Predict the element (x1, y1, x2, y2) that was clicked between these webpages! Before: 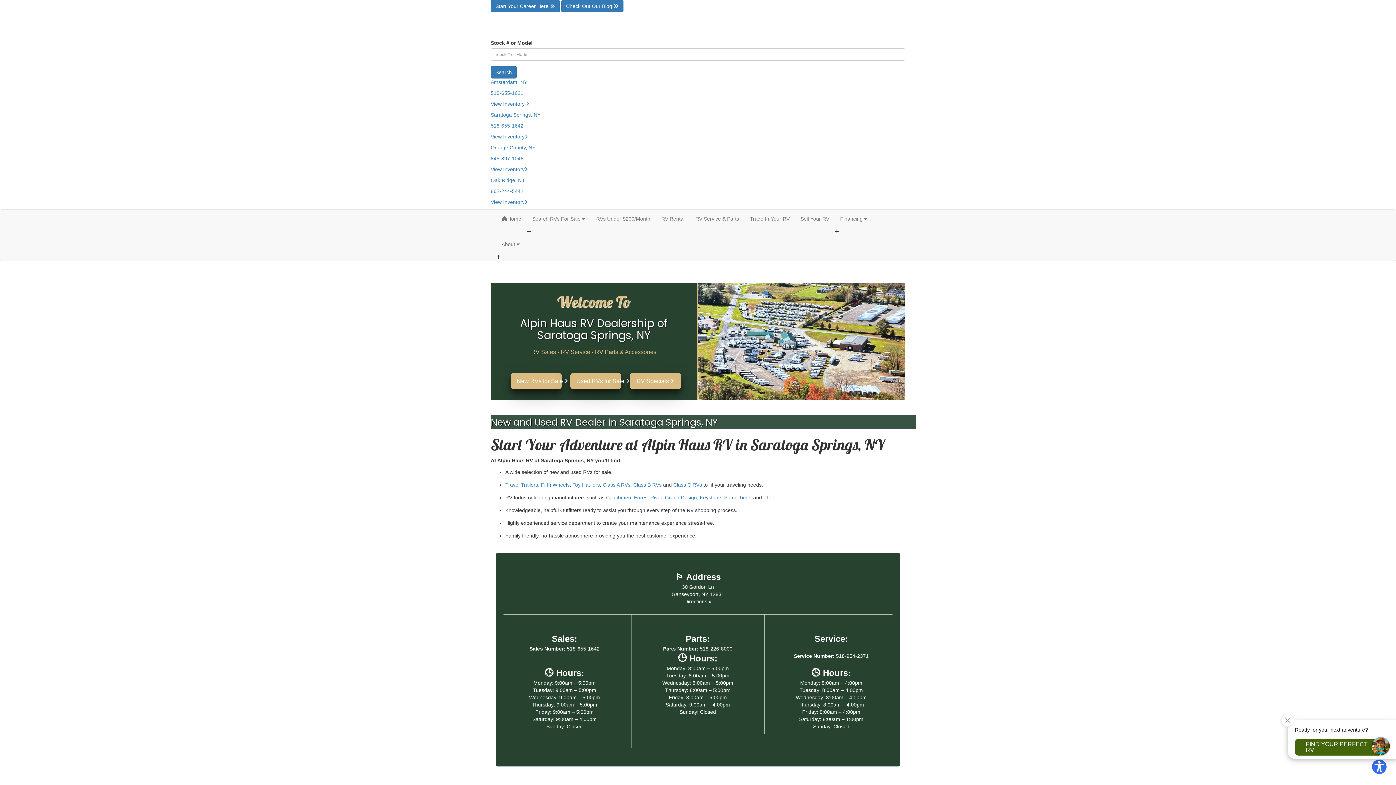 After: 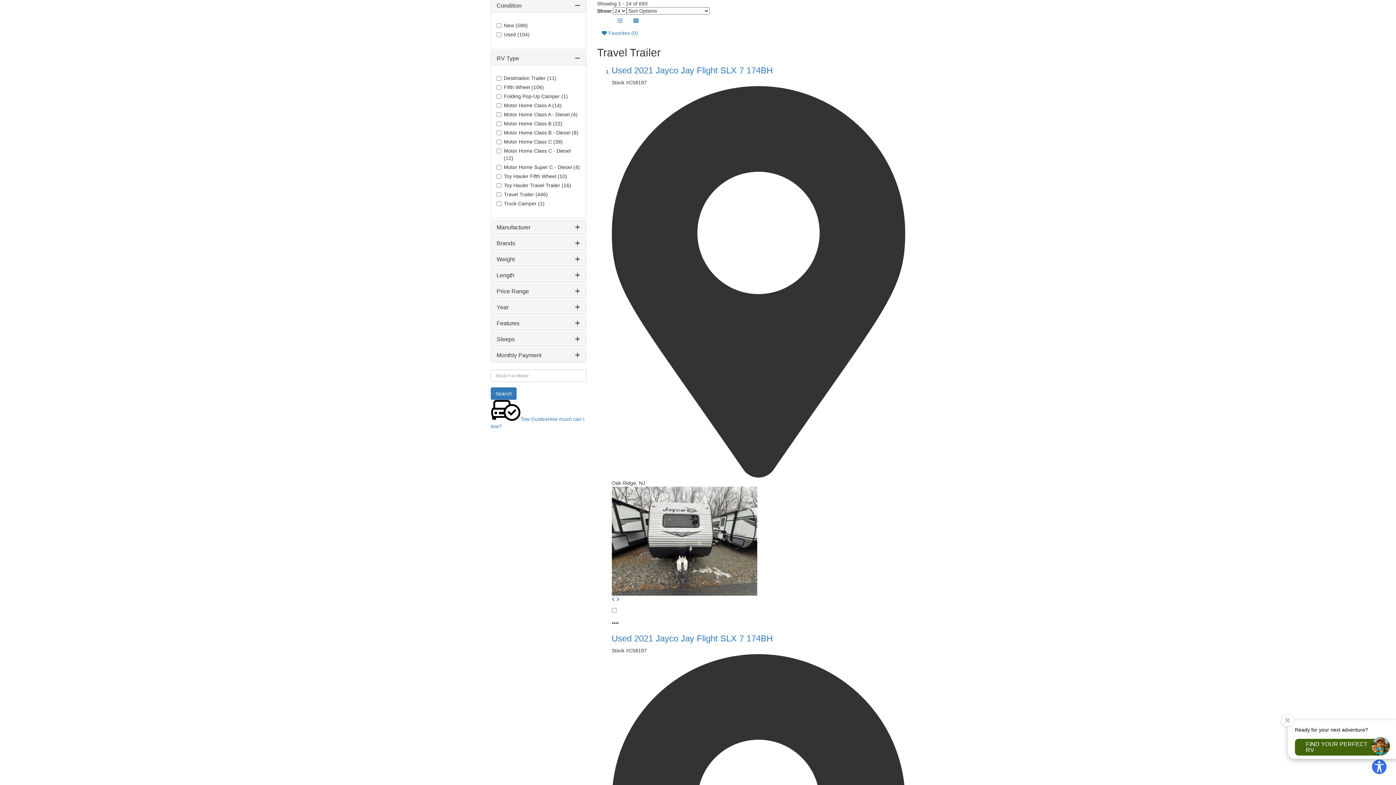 Action: label: Search bbox: (490, 66, 516, 78)